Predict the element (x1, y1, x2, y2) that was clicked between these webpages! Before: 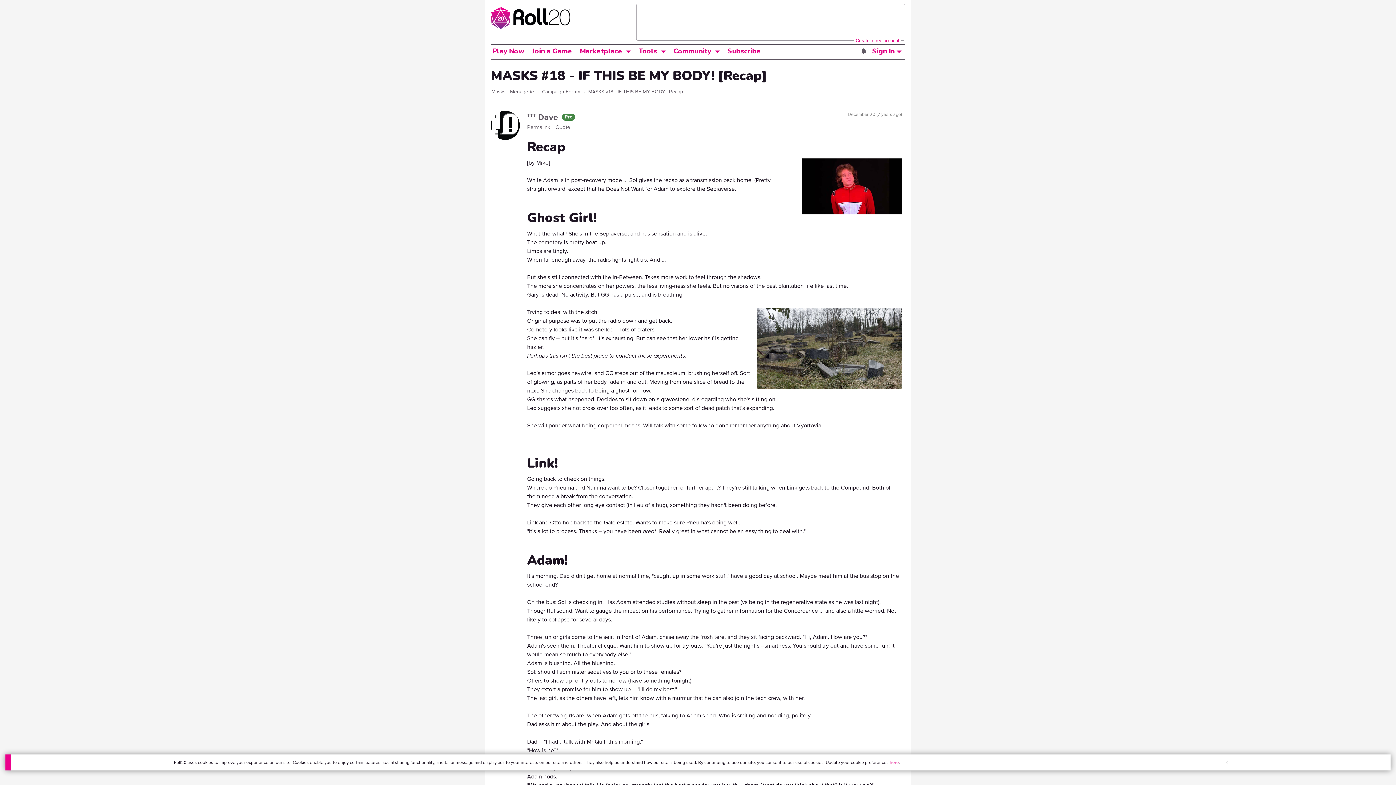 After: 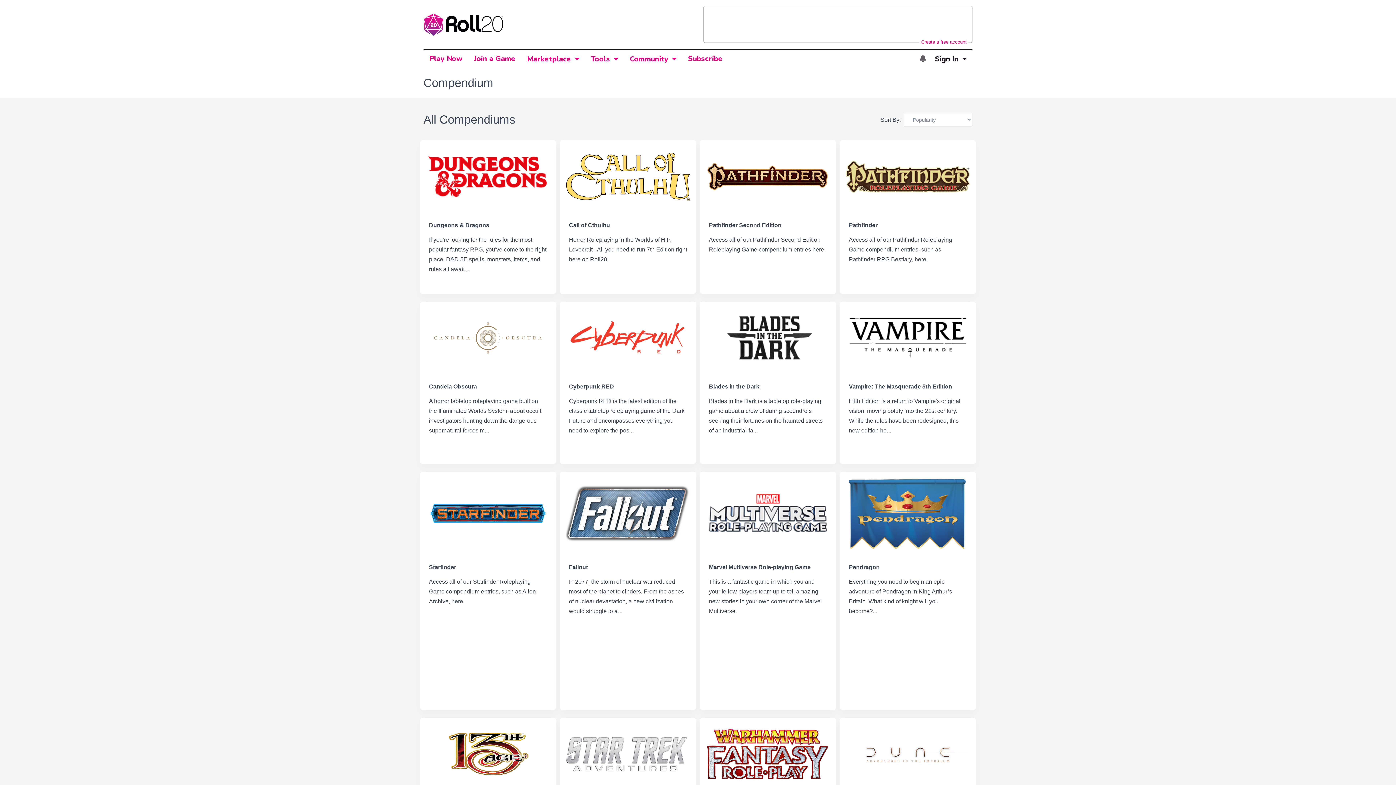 Action: bbox: (637, 45, 659, 56) label: Tools